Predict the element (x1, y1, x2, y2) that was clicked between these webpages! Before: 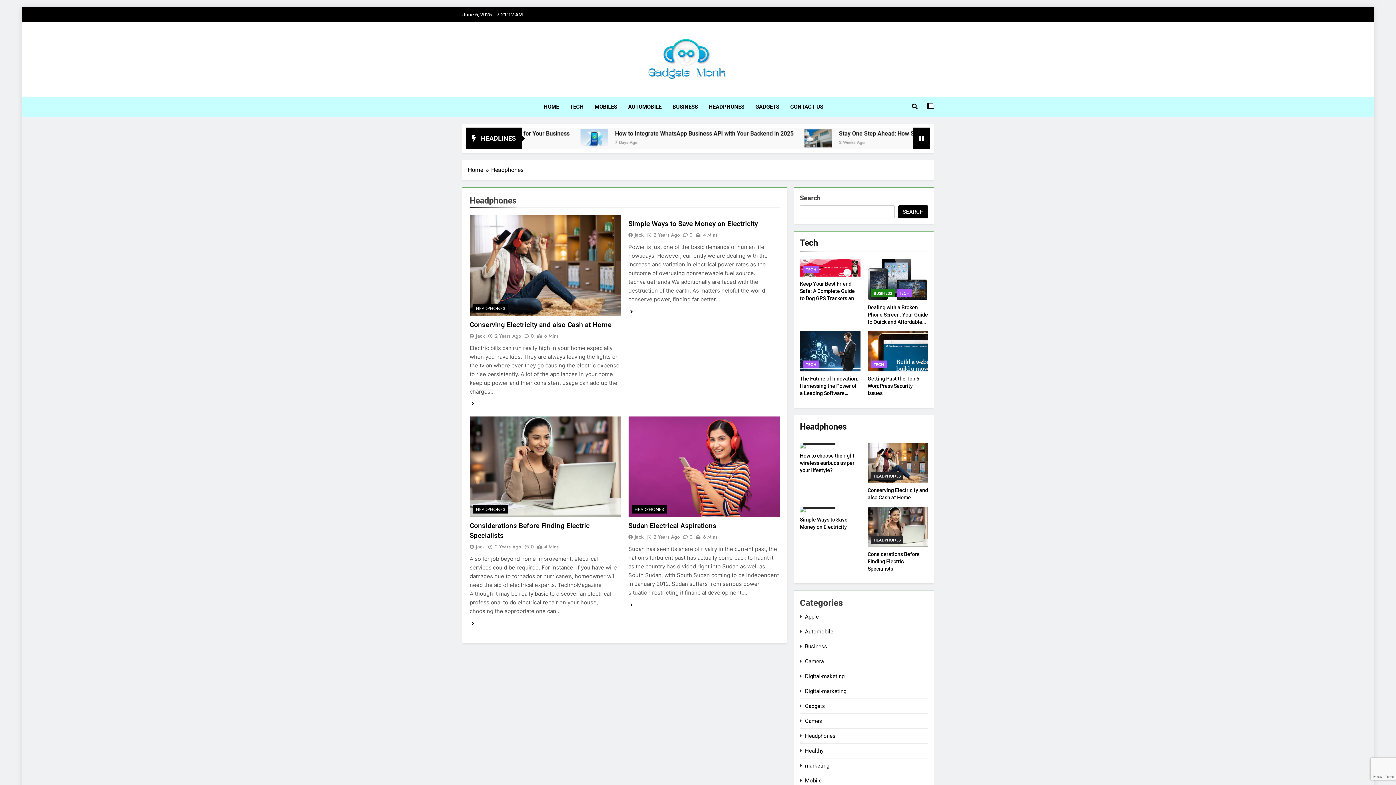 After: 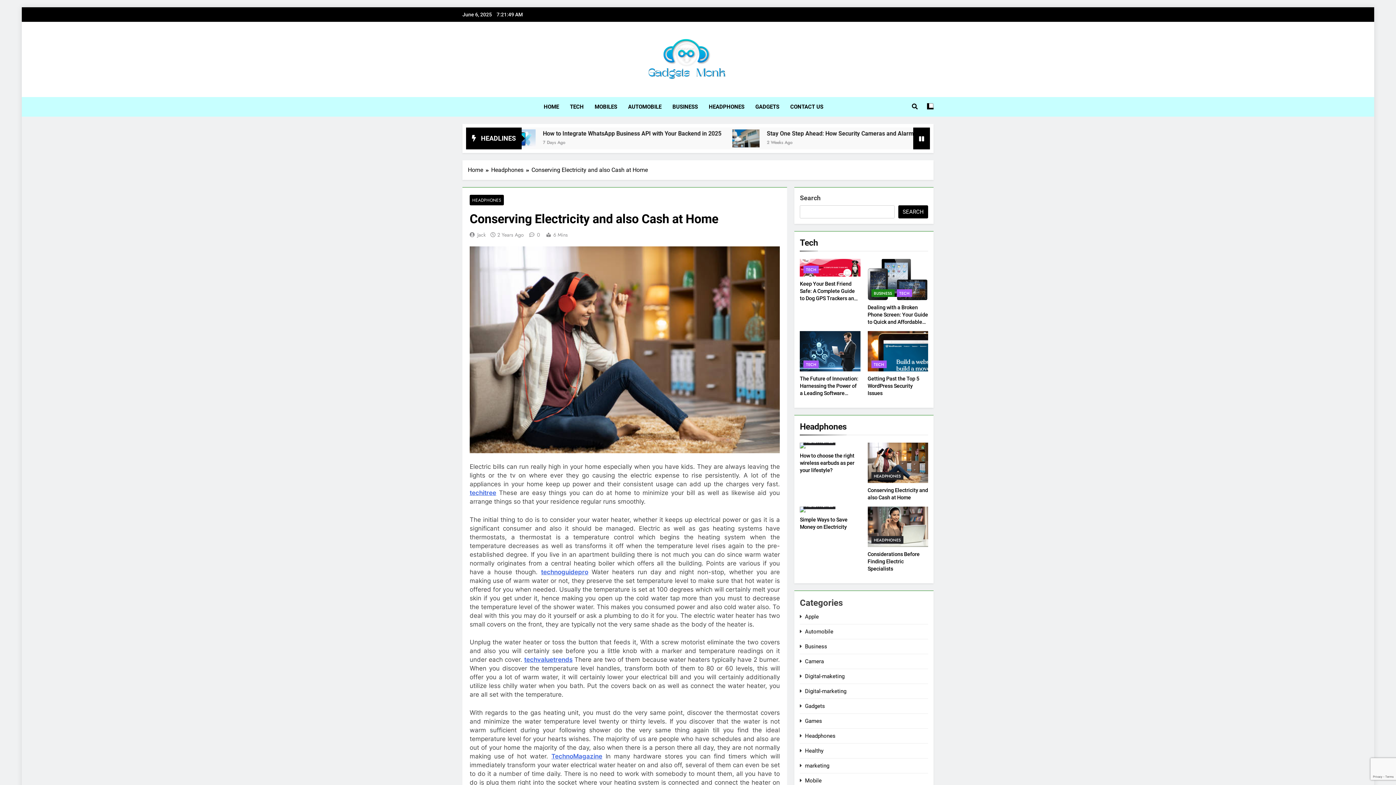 Action: bbox: (469, 320, 611, 328) label: Conserving Electricity and also Cash at Home